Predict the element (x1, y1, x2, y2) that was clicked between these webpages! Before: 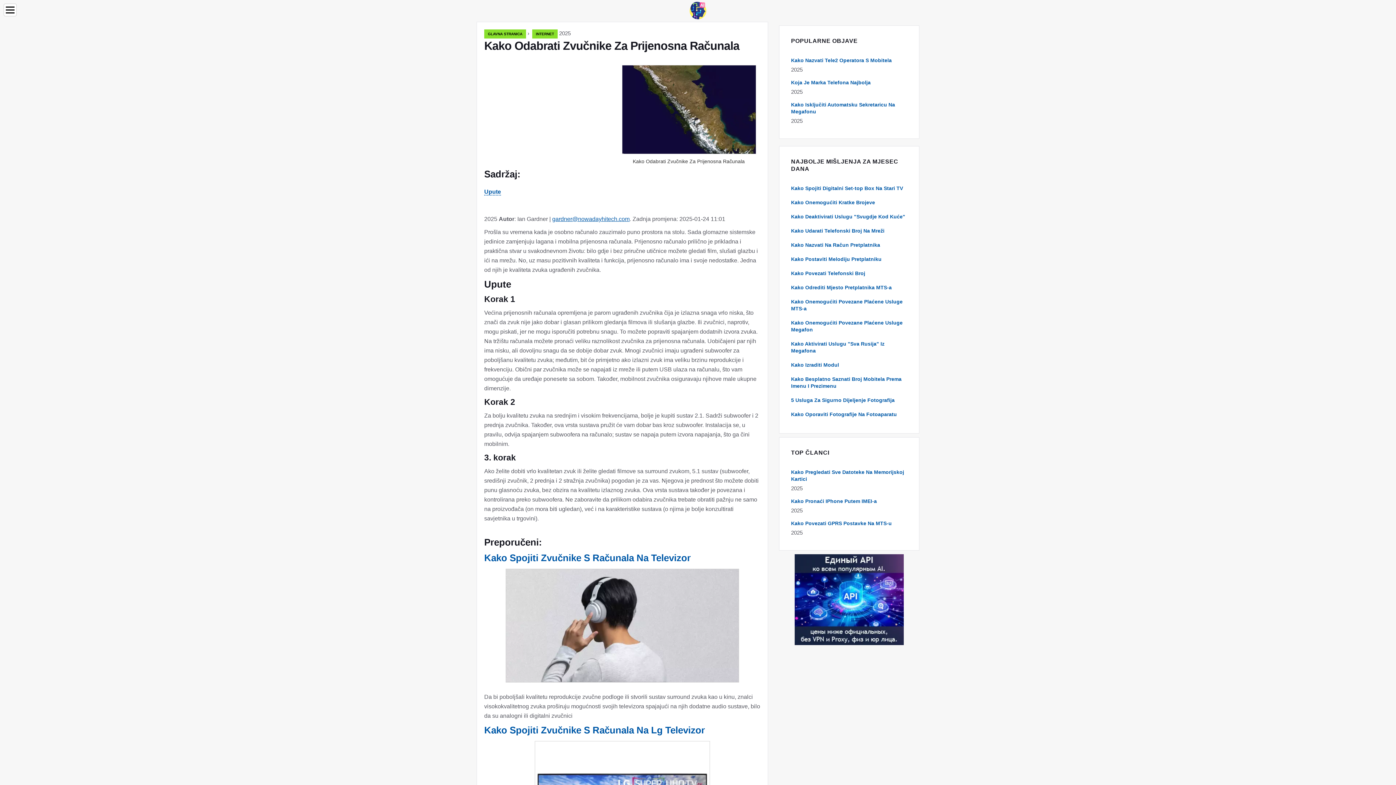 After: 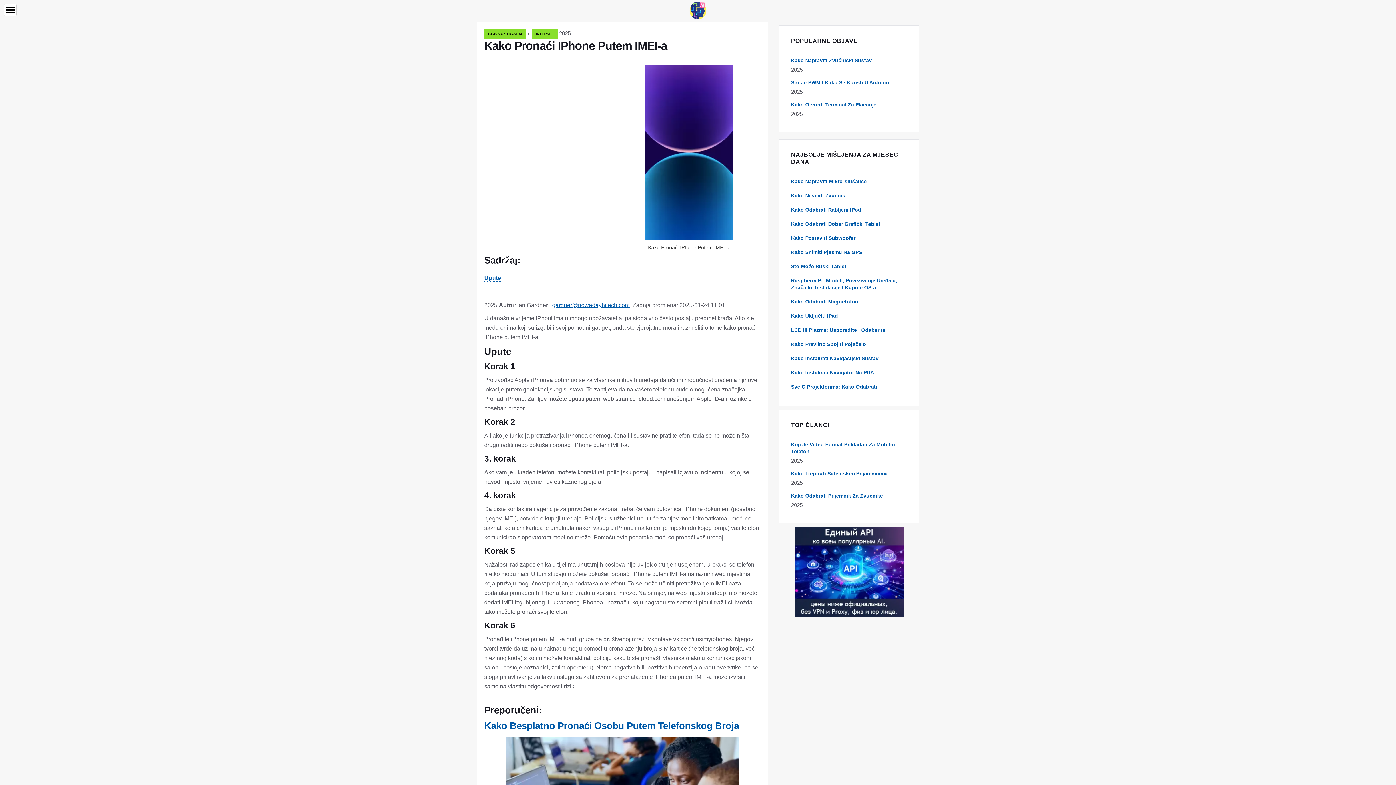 Action: label: Kako Pronaći IPhone Putem IMEI-a bbox: (791, 498, 877, 504)